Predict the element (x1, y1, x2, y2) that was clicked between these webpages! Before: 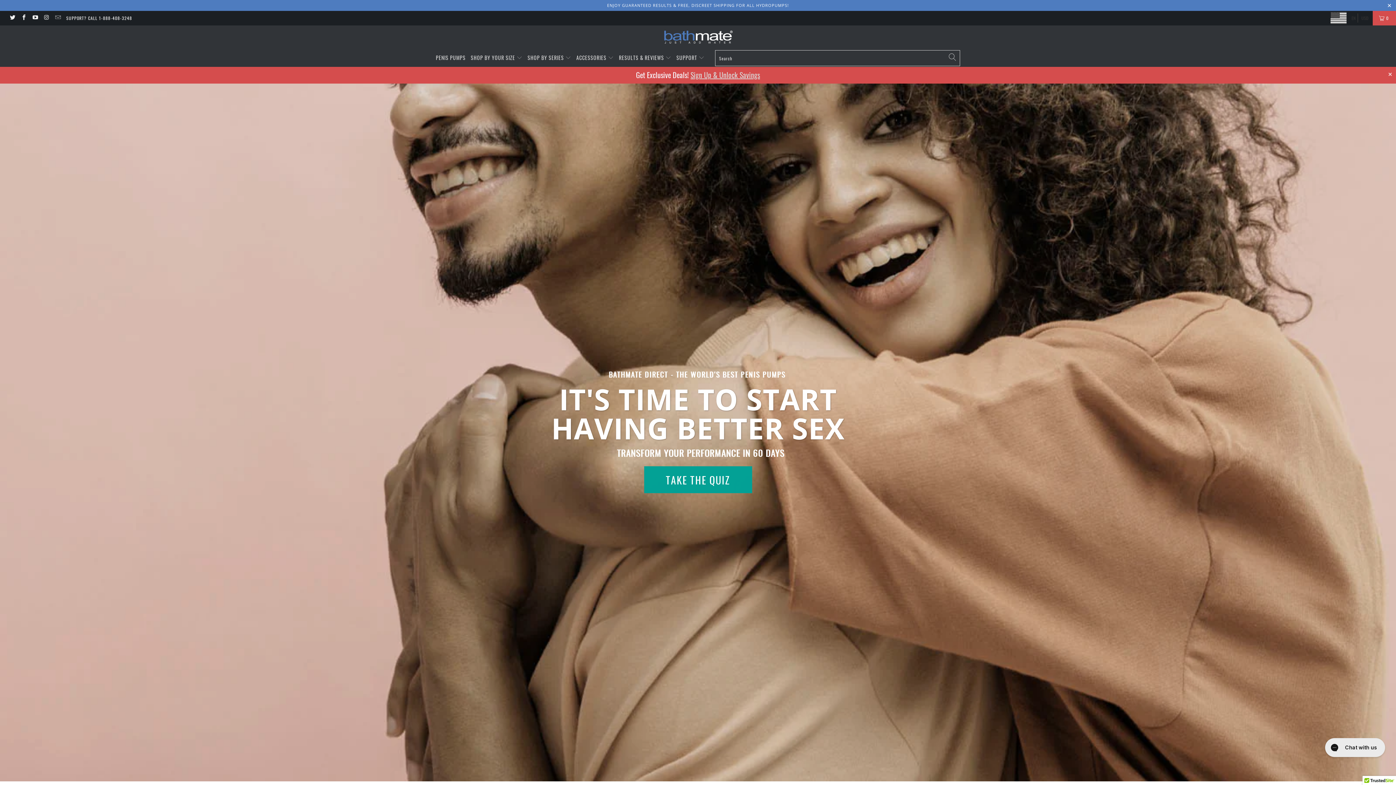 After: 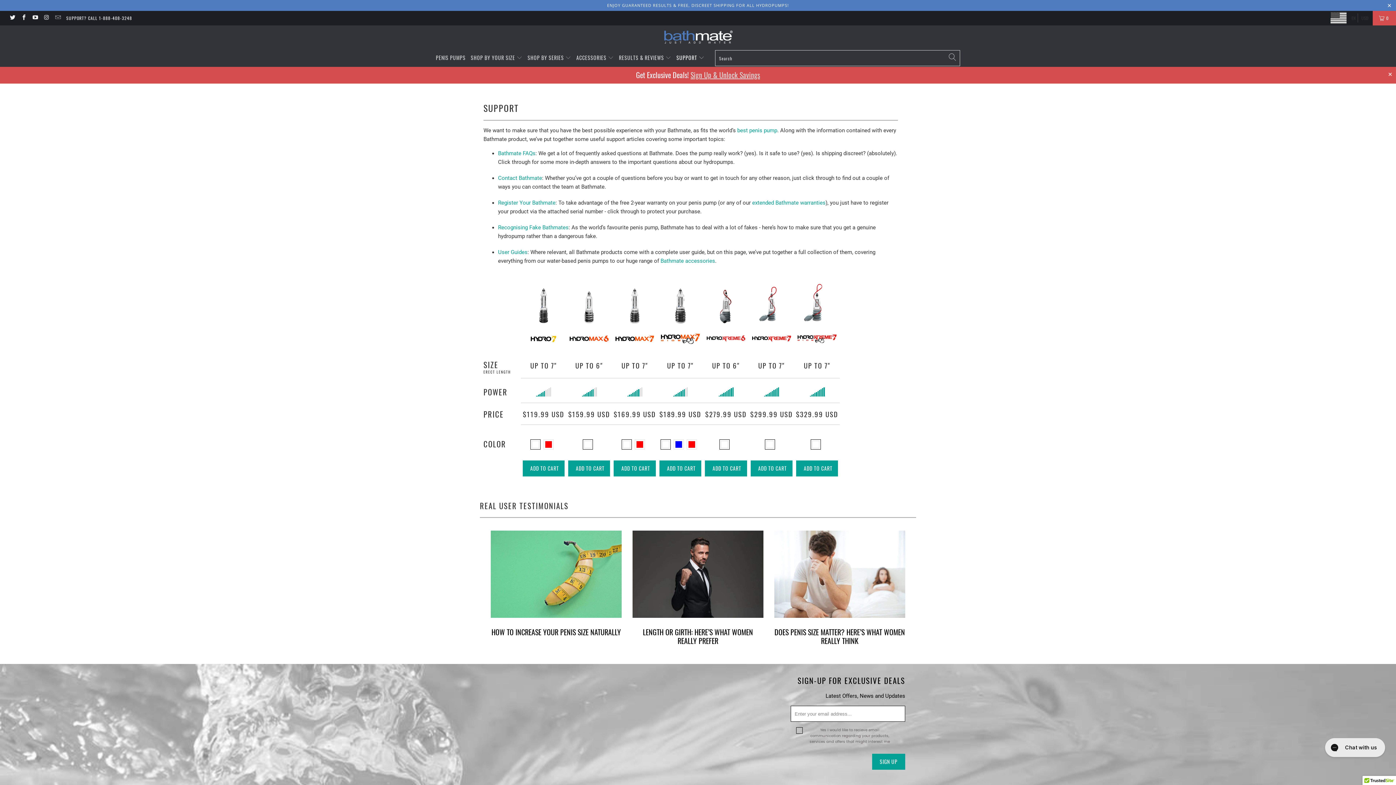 Action: label: SUPPORT  bbox: (676, 49, 704, 67)